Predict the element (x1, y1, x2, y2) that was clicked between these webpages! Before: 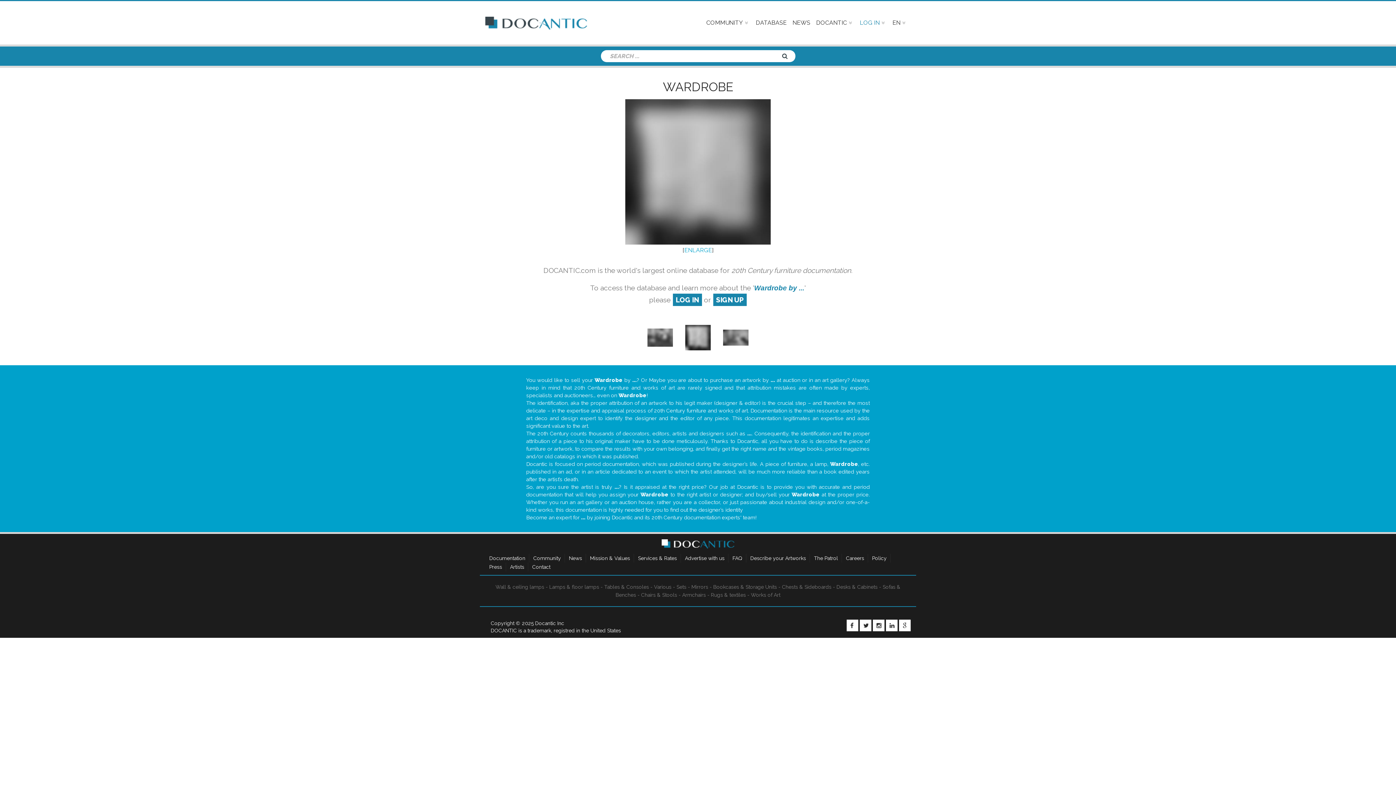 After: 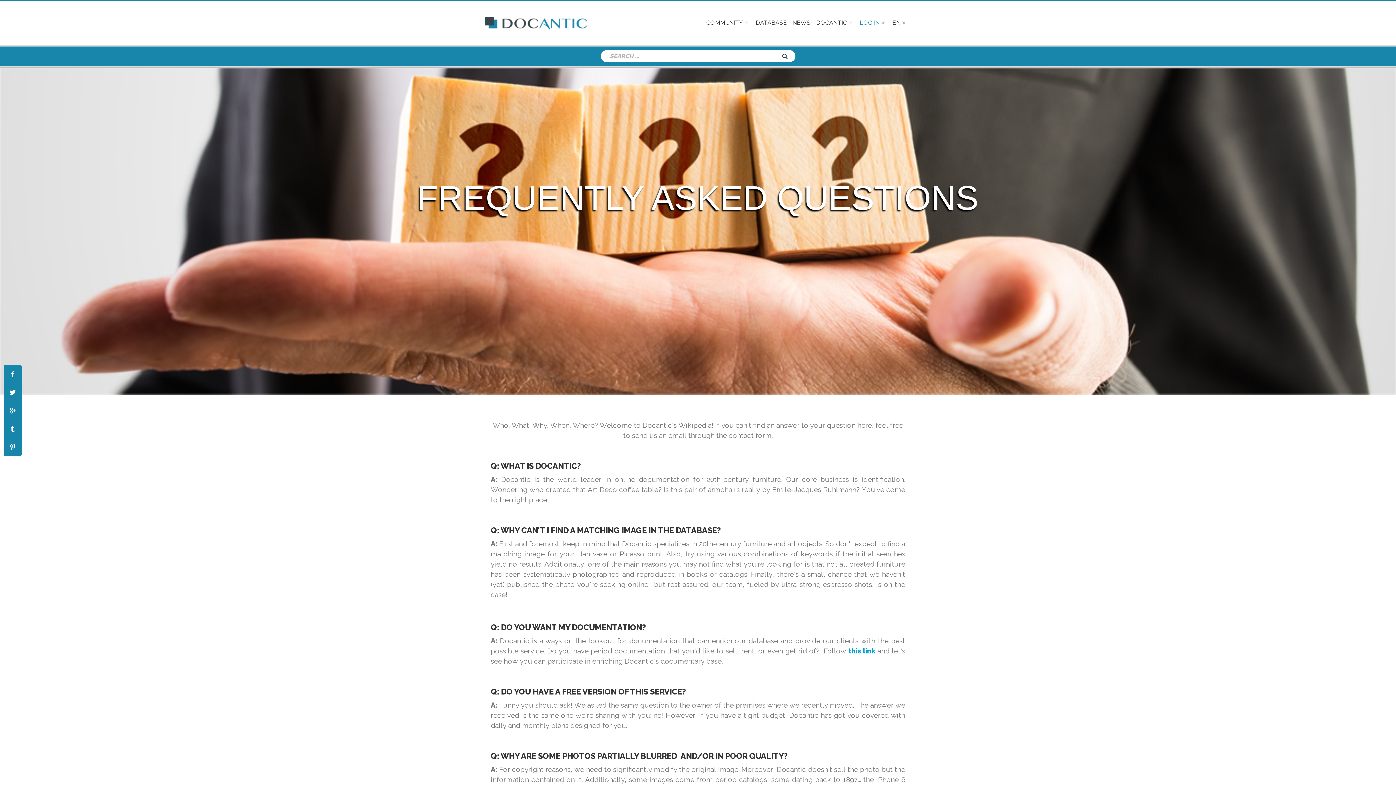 Action: bbox: (729, 554, 746, 562) label: FAQ